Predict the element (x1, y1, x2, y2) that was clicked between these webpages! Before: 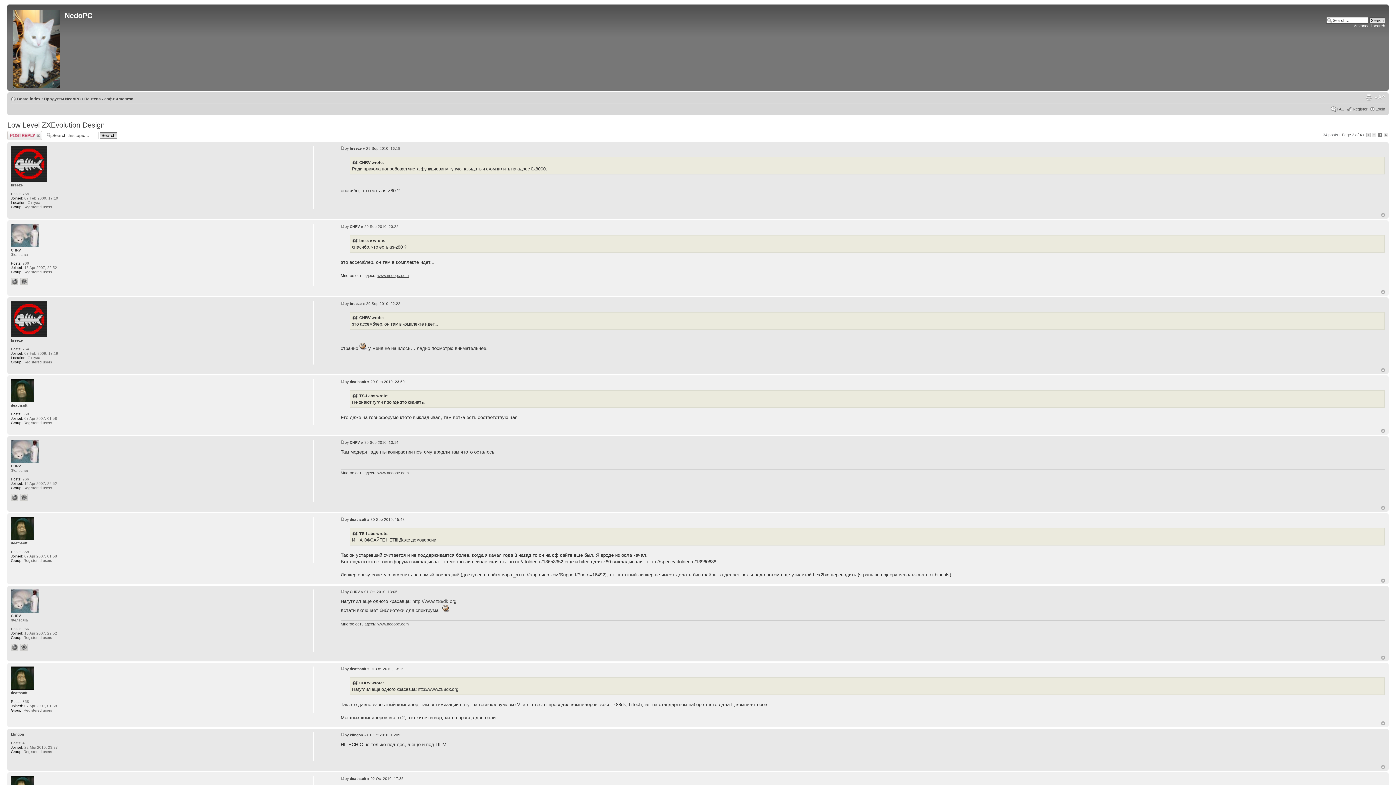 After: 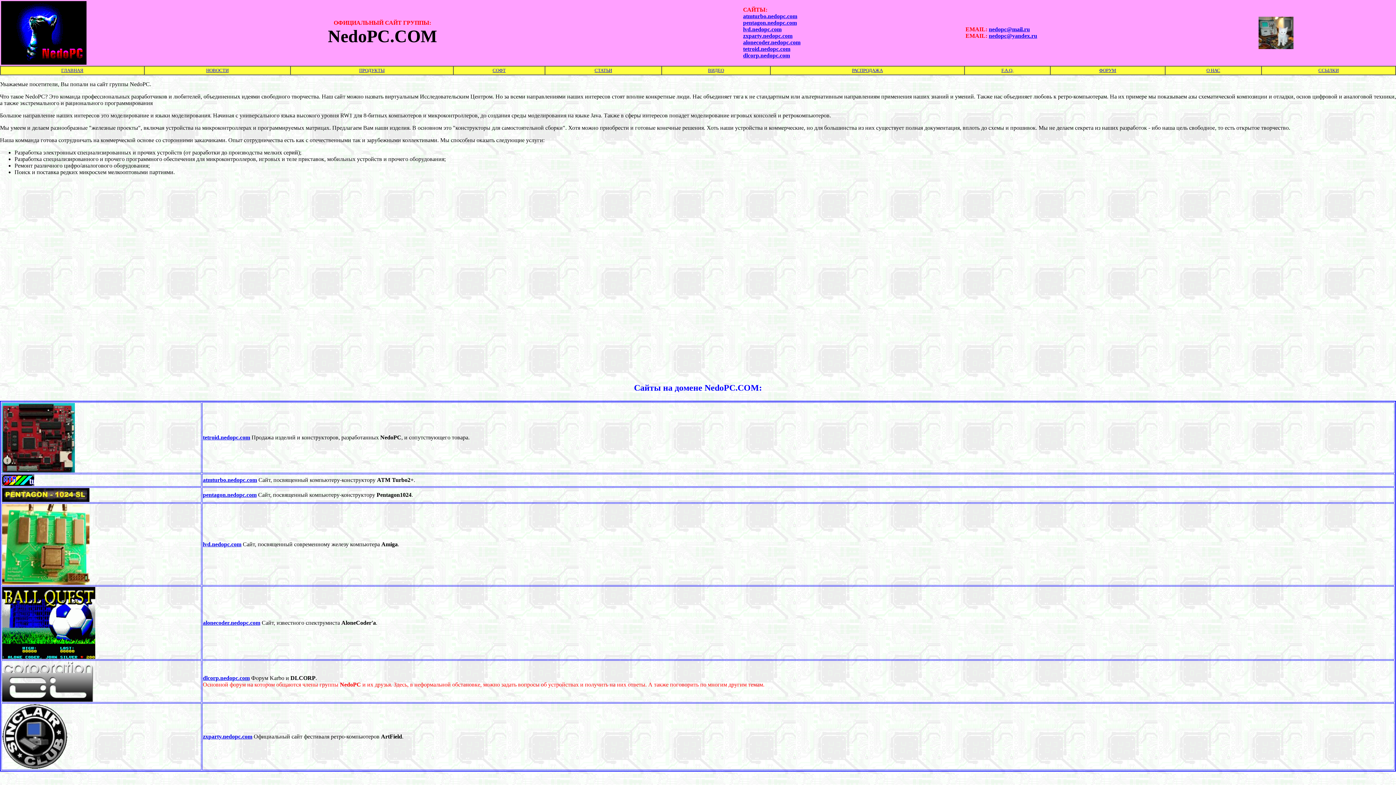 Action: bbox: (10, 643, 18, 651)